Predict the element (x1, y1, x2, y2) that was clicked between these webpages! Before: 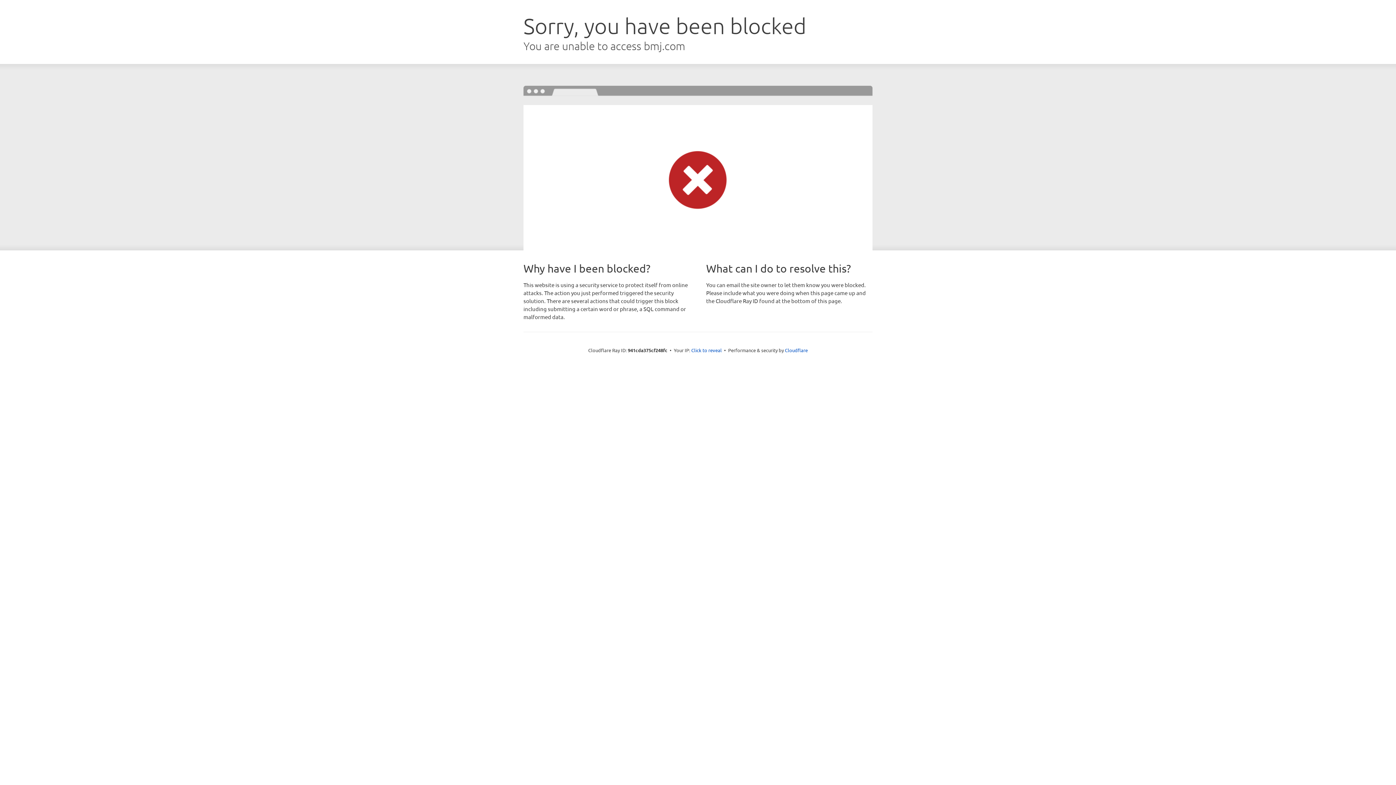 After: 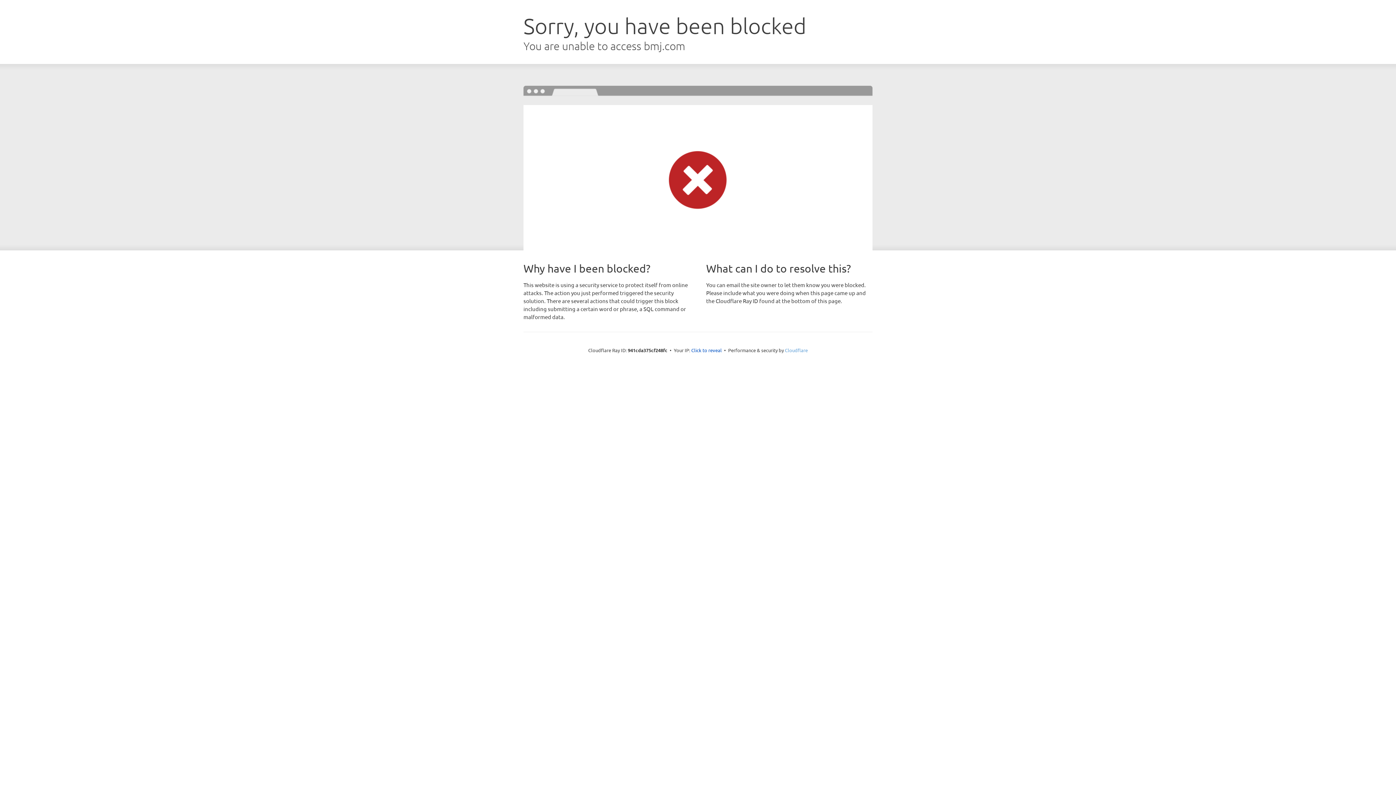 Action: bbox: (785, 347, 808, 353) label: Cloudflare